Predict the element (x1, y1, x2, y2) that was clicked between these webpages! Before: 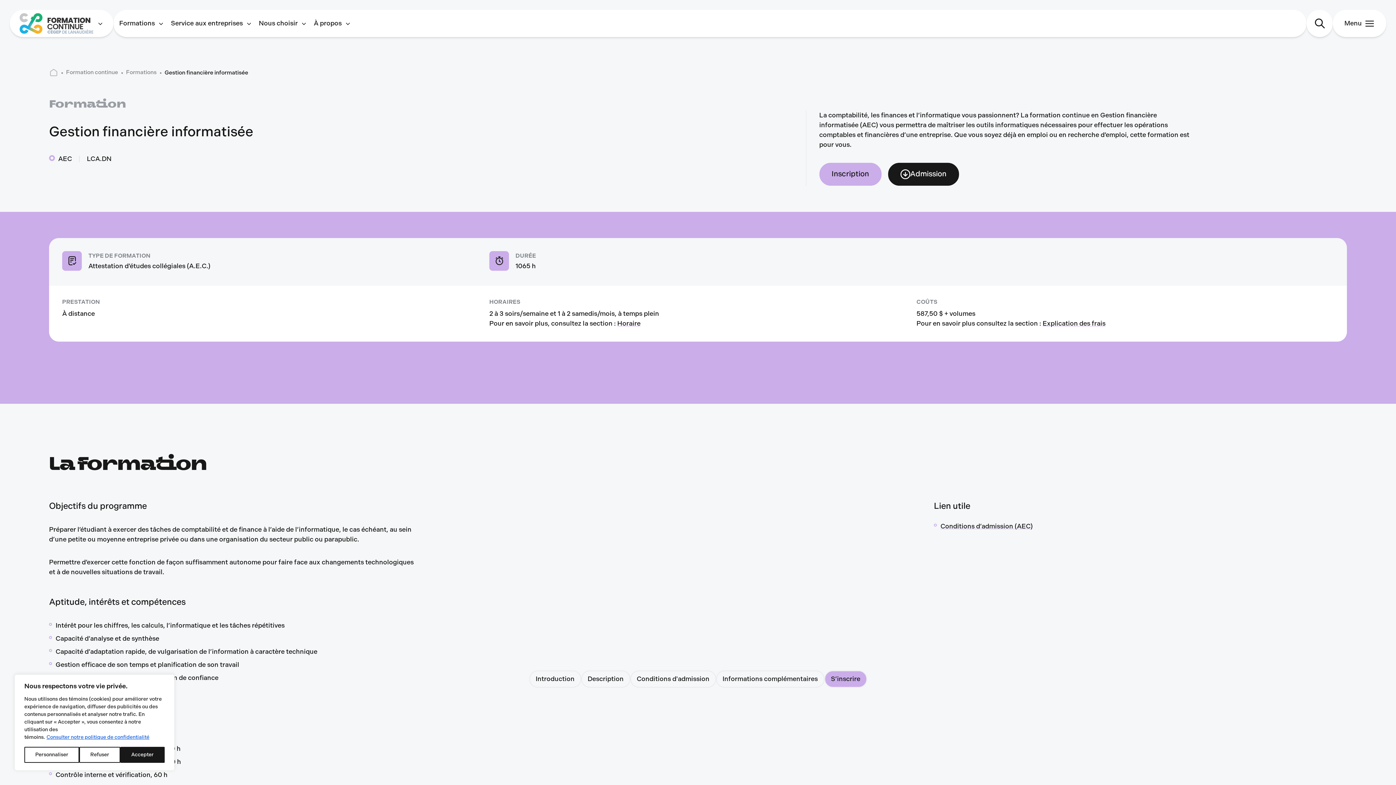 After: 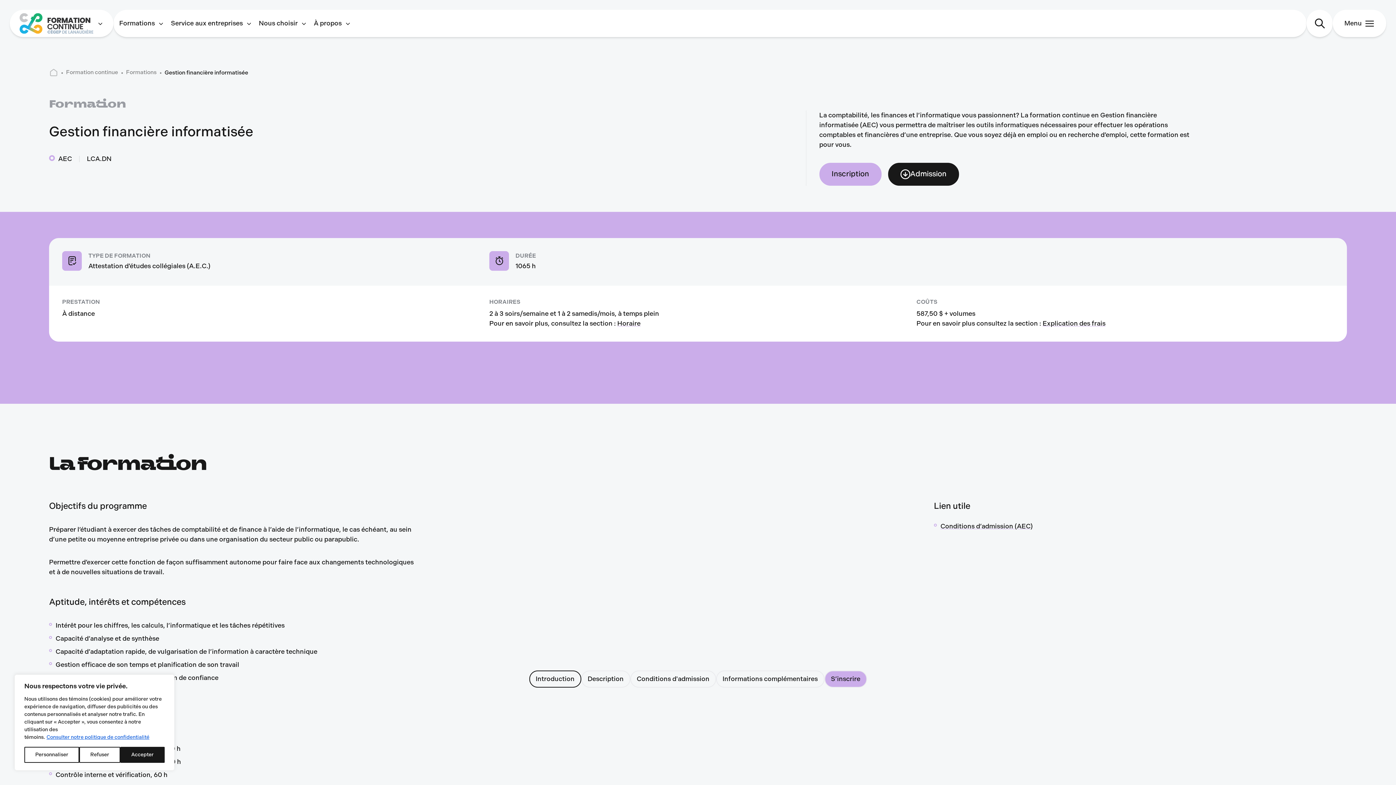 Action: label: Introduction bbox: (529, 670, 581, 688)